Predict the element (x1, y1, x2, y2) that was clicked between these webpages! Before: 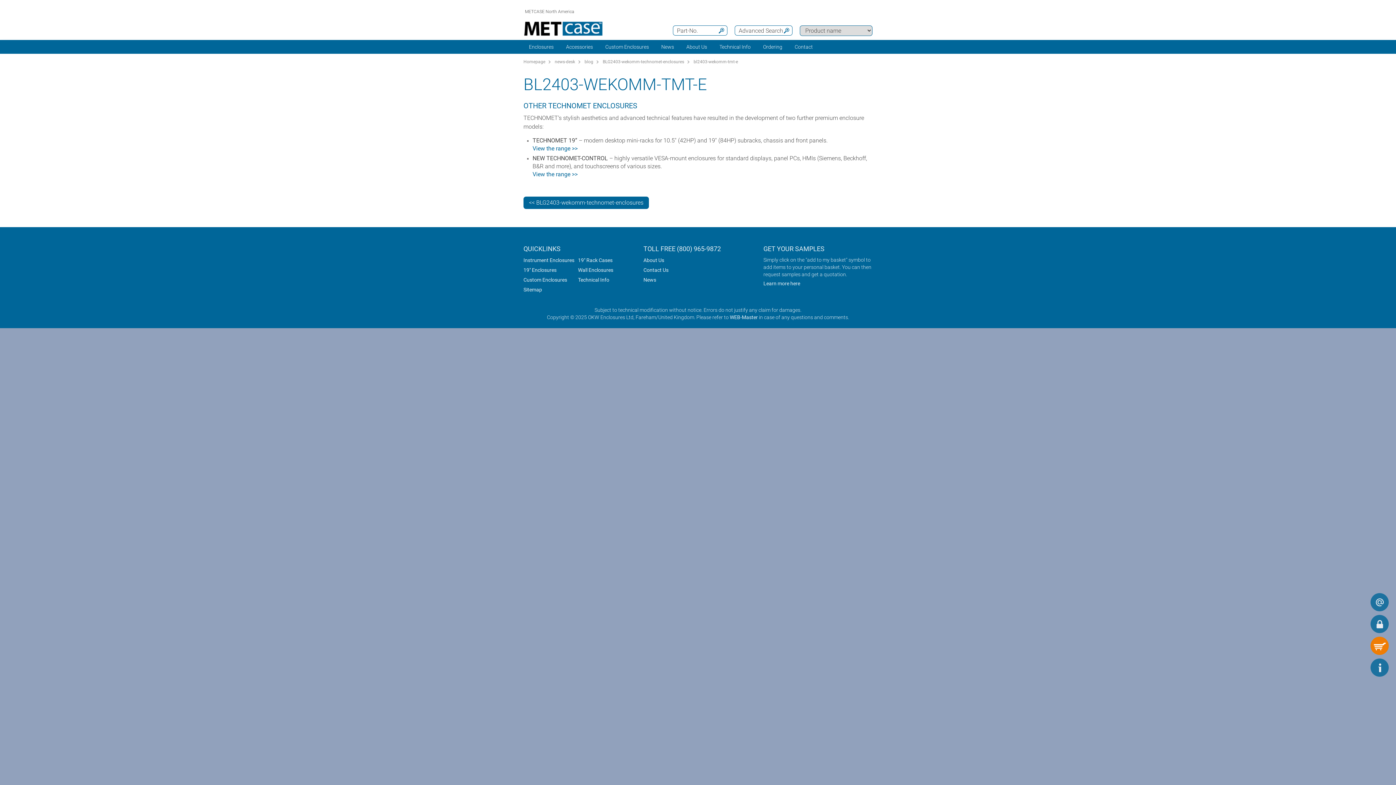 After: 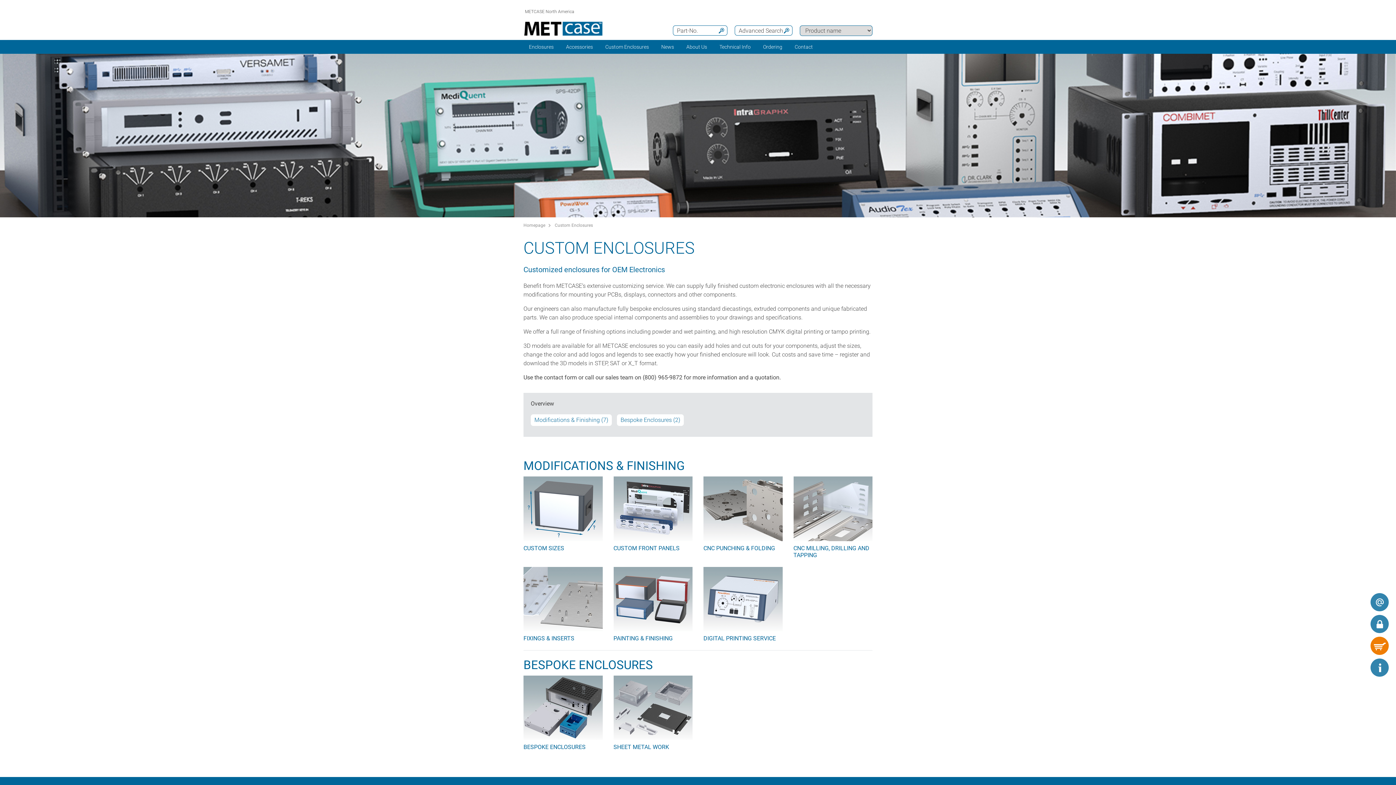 Action: bbox: (523, 276, 570, 284) label: Custom Enclosures